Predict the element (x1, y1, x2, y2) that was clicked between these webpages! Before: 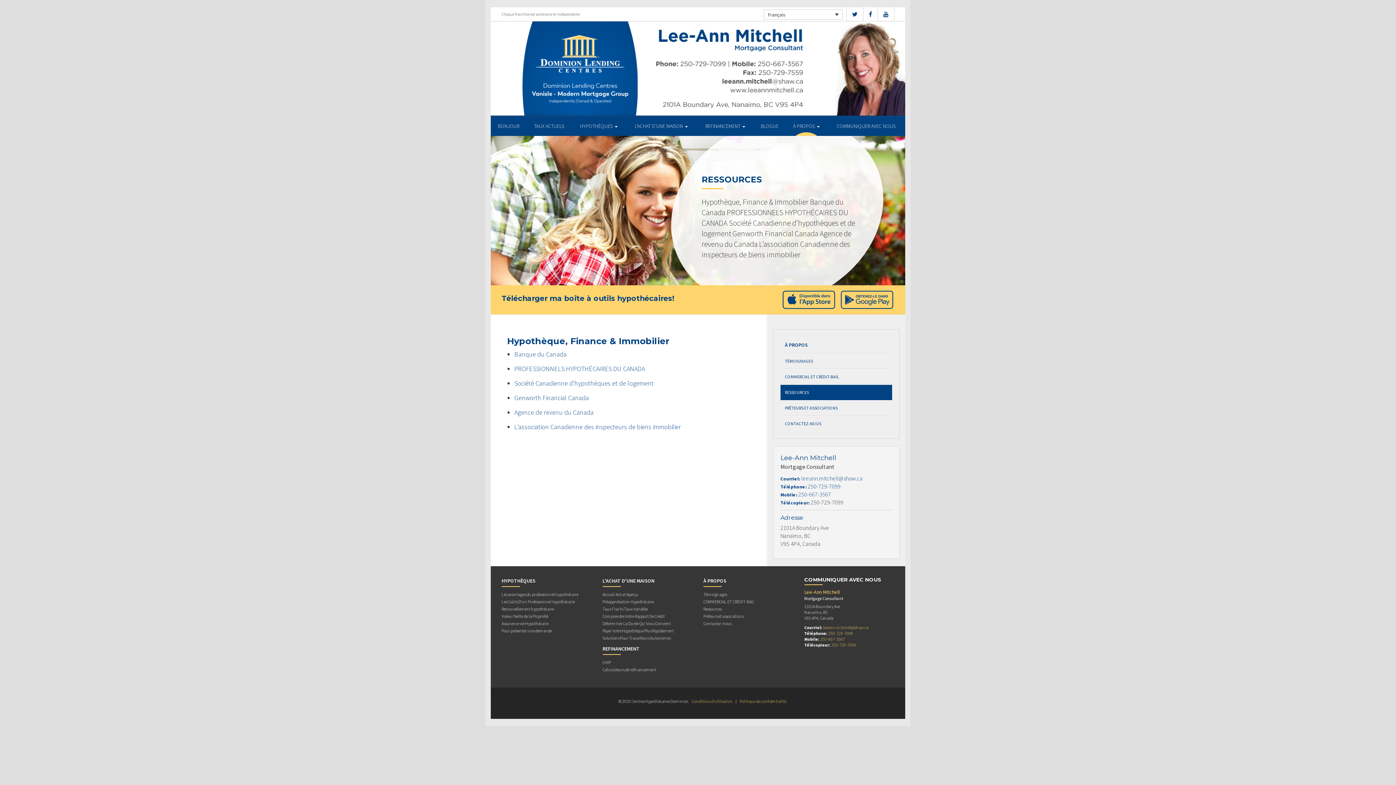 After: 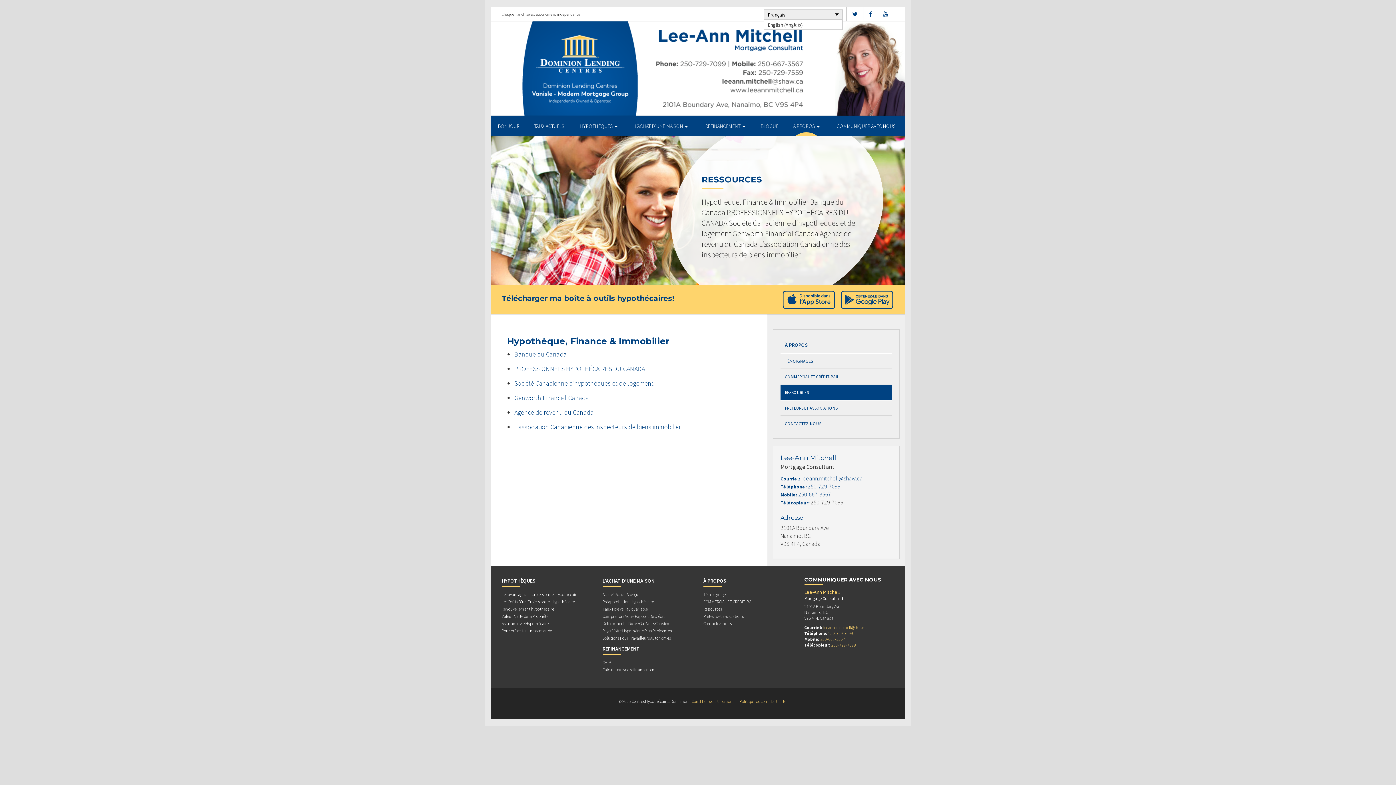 Action: bbox: (764, 9, 842, 19) label: Français